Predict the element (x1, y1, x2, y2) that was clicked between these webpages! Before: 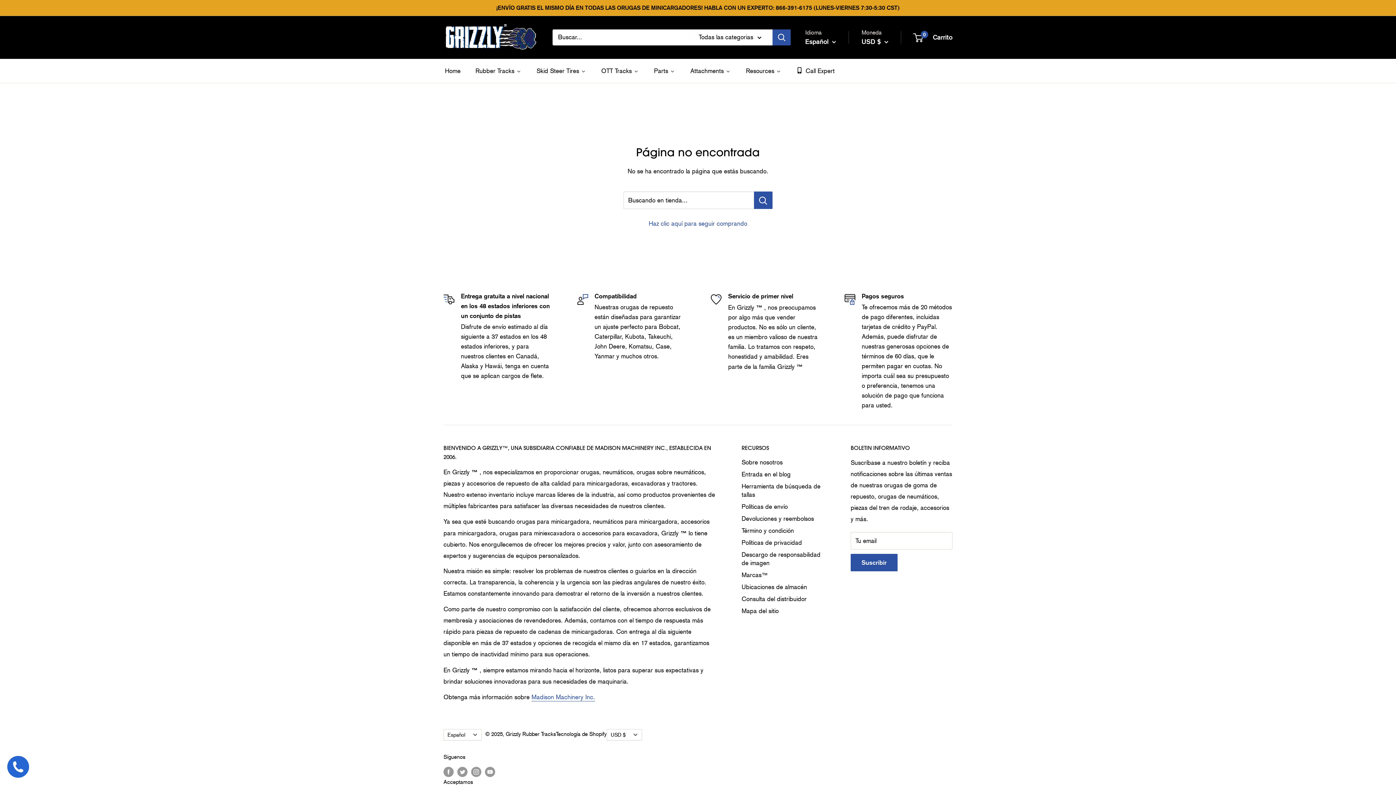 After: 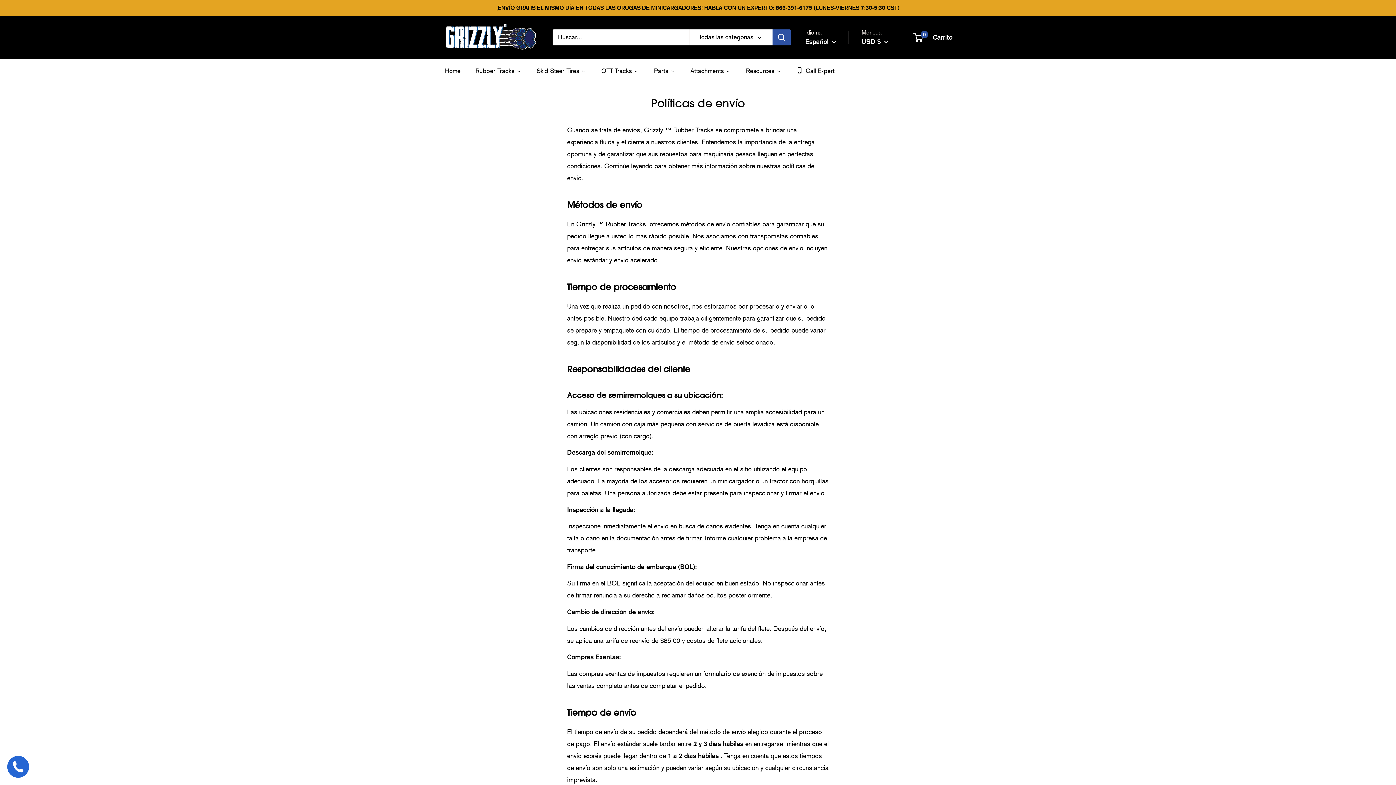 Action: bbox: (741, 500, 825, 512) label: Políticas de envío